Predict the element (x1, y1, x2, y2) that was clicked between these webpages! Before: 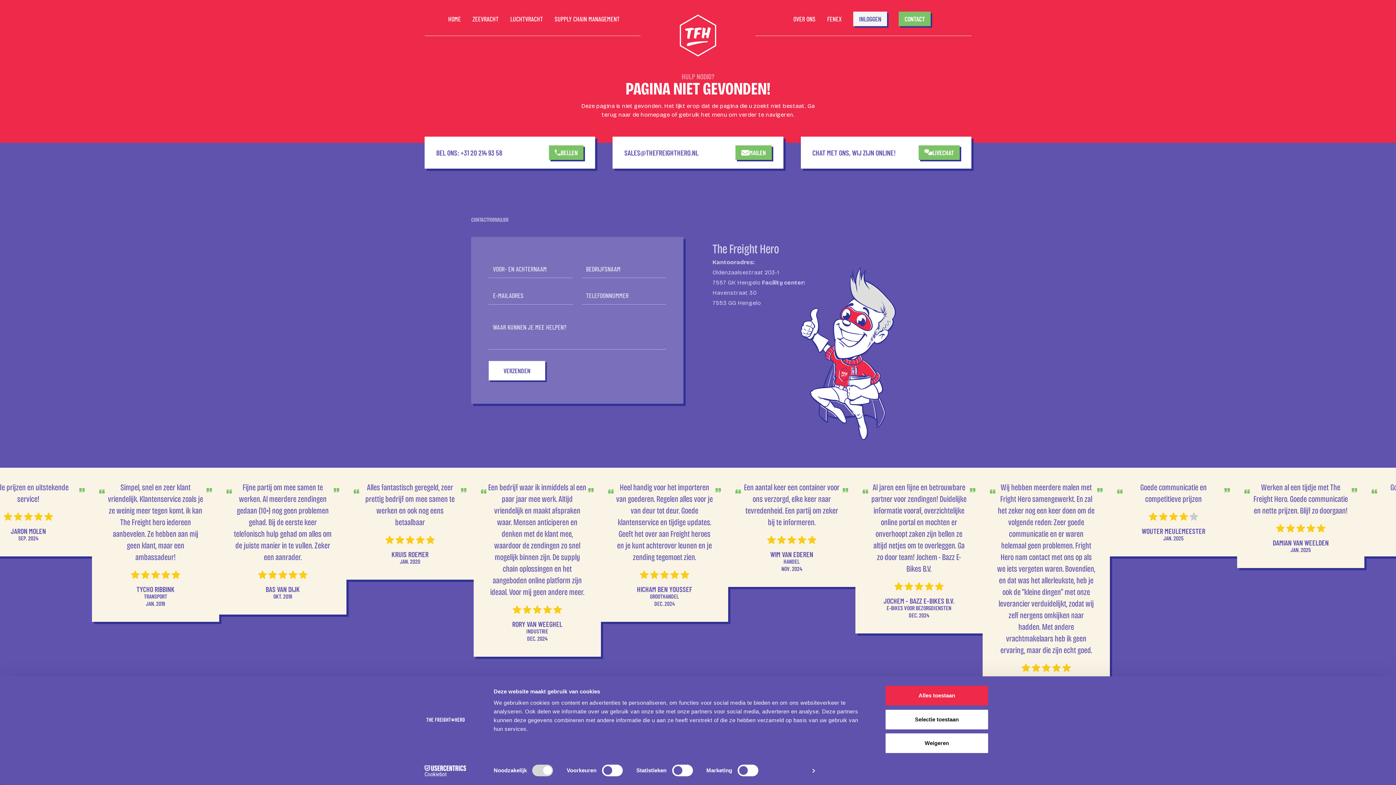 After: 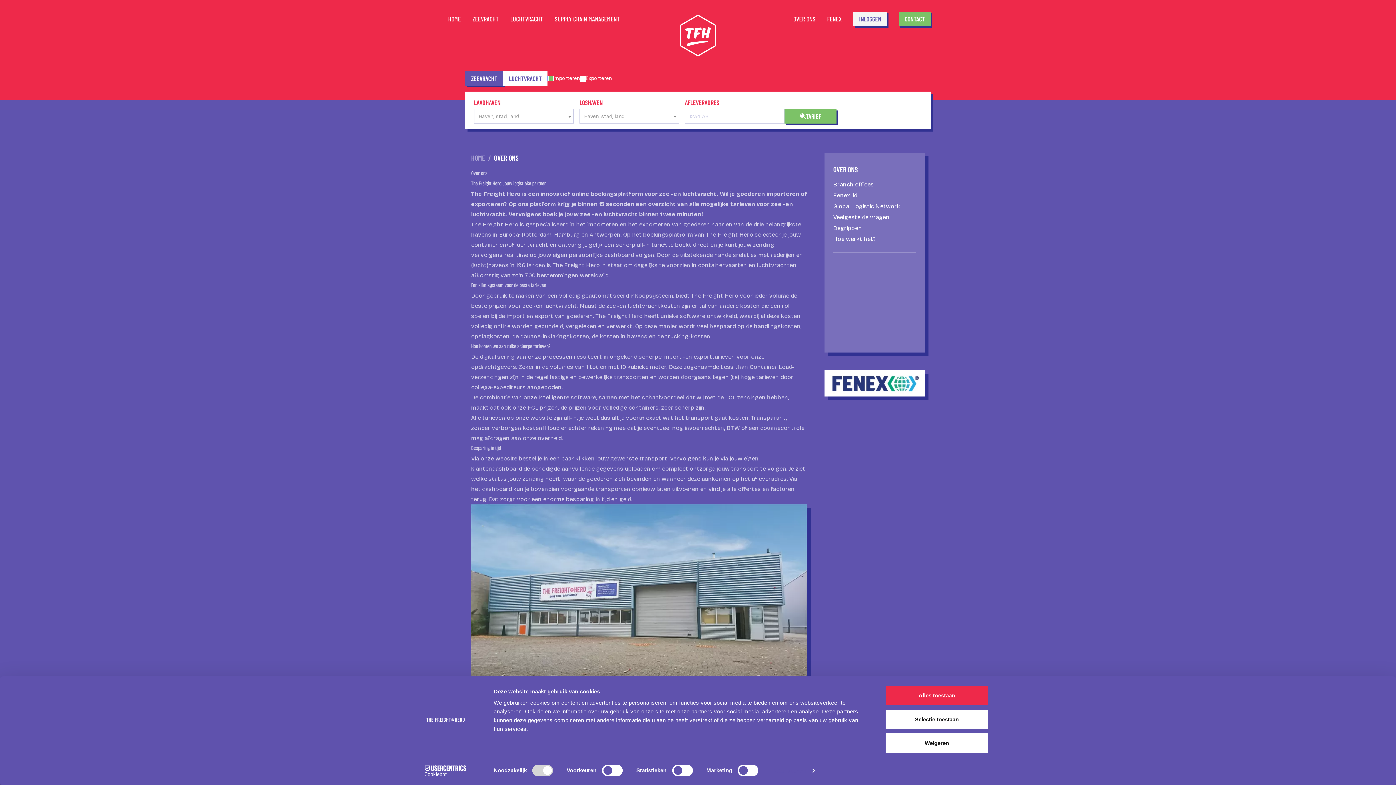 Action: bbox: (793, 11, 815, 26) label: OVER ONS